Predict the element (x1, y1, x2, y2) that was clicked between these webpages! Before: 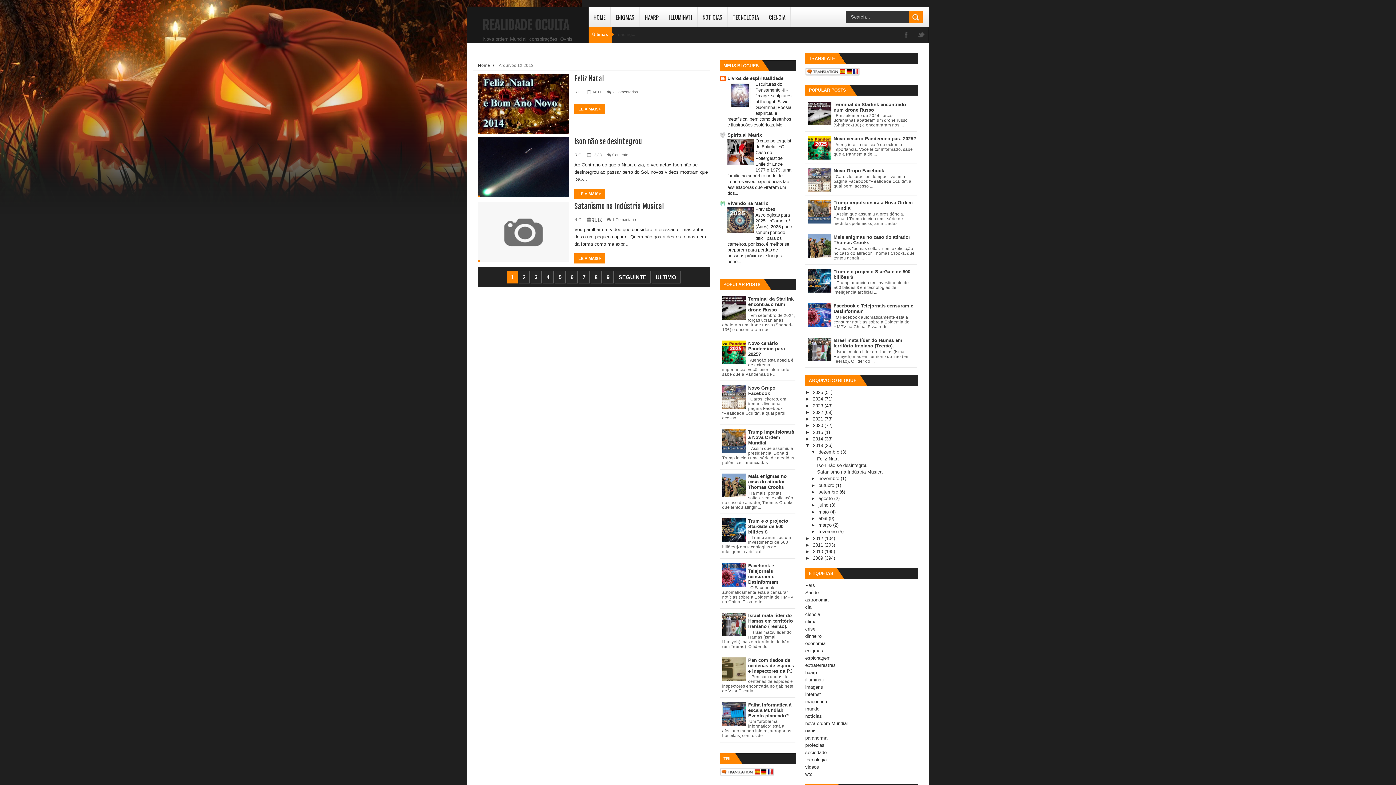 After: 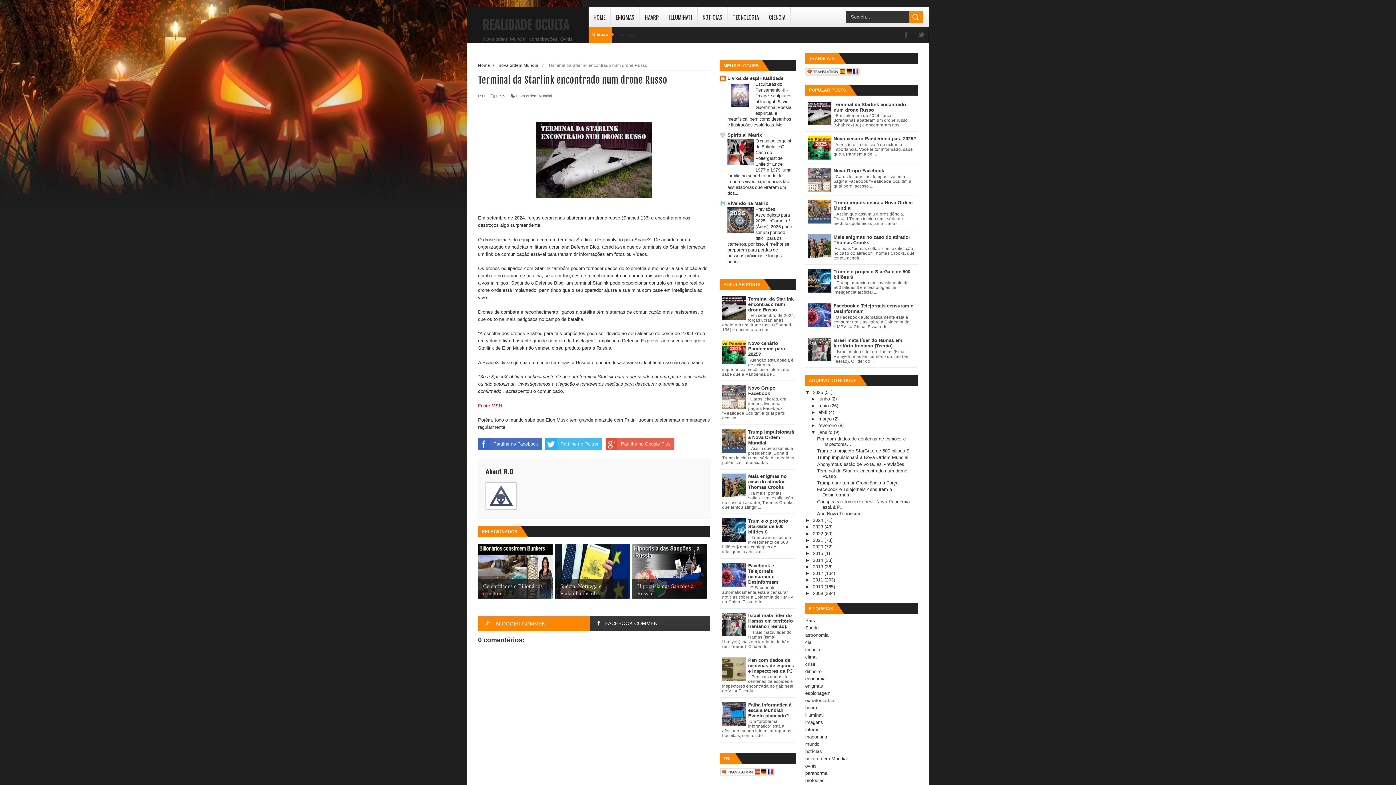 Action: bbox: (748, 296, 793, 312) label: Terminal da Starlink encontrado num drone Russo